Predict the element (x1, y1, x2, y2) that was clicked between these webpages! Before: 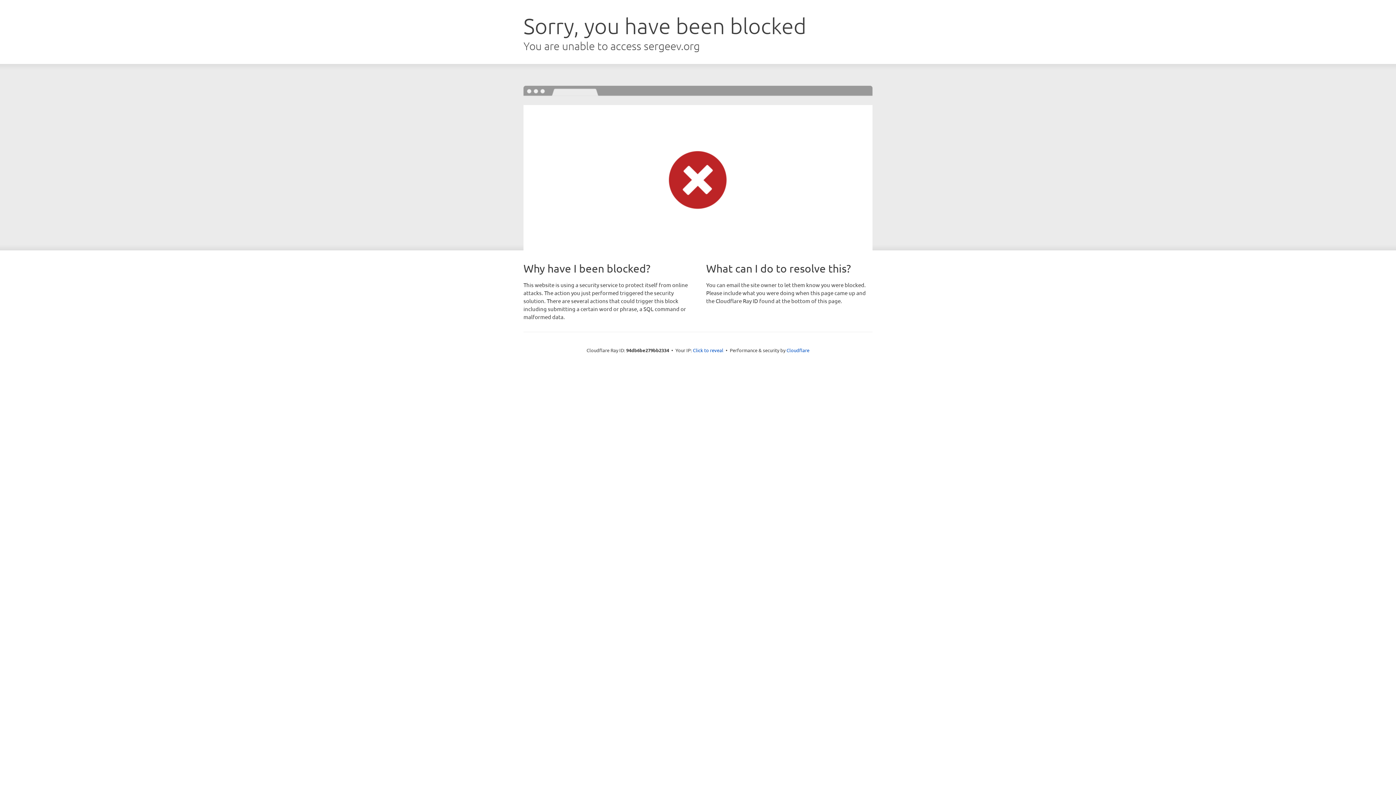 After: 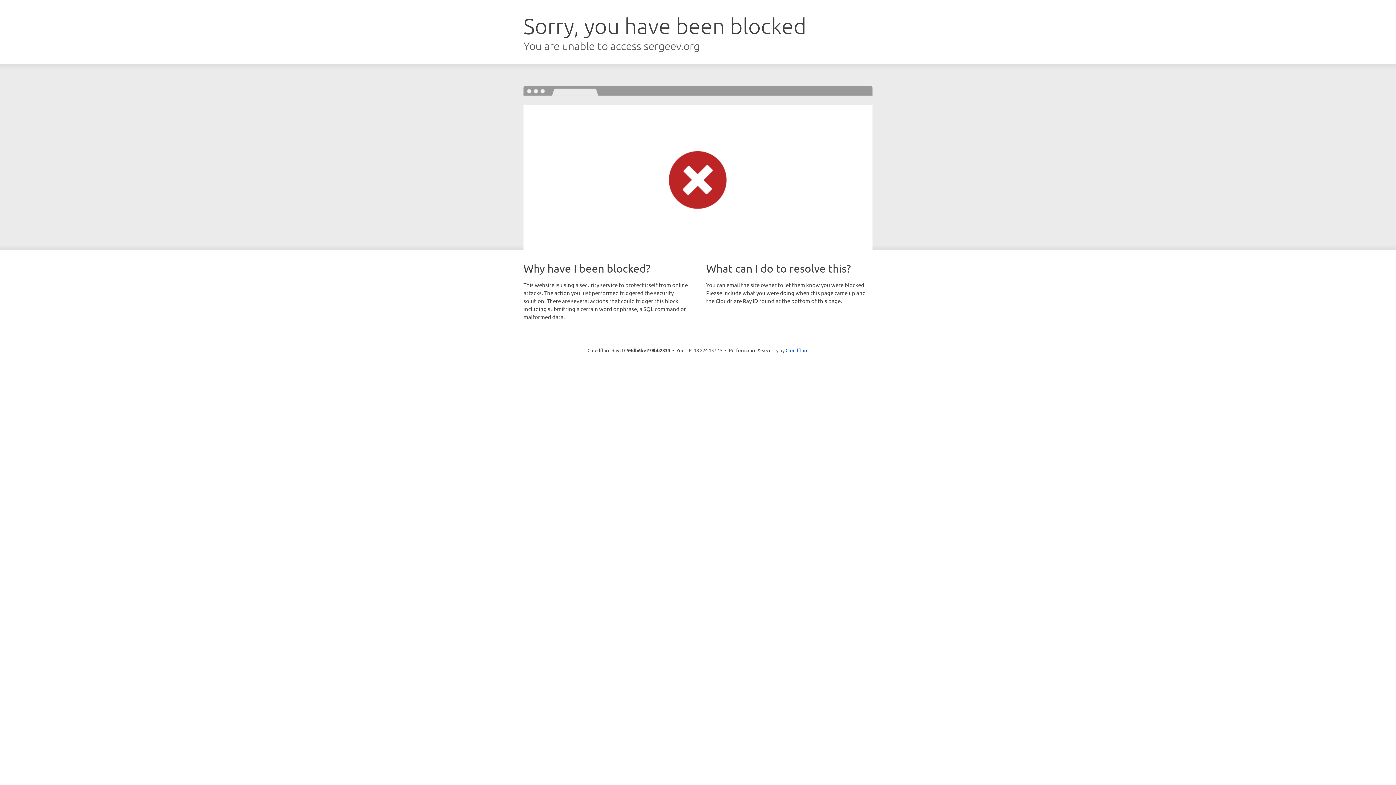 Action: bbox: (693, 346, 723, 353) label: Click to reveal